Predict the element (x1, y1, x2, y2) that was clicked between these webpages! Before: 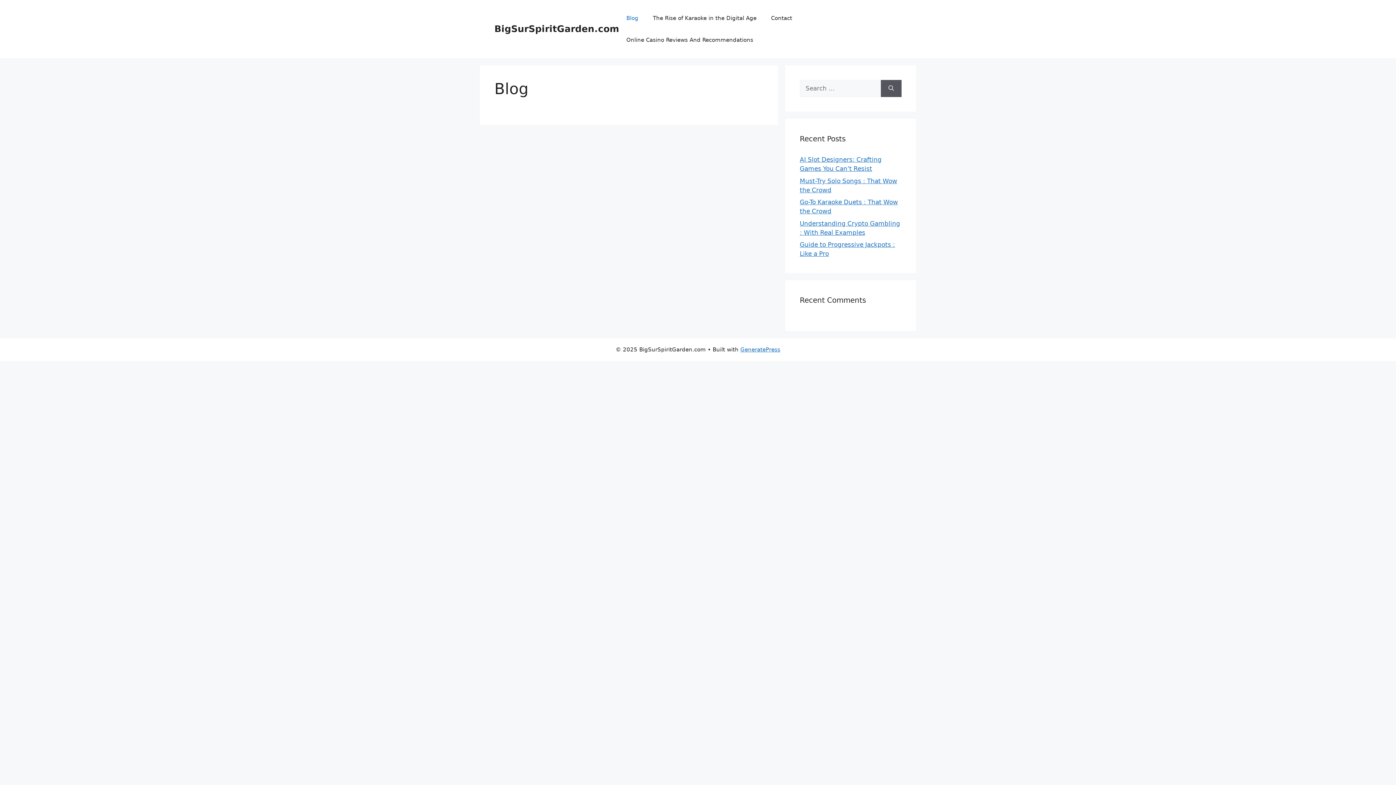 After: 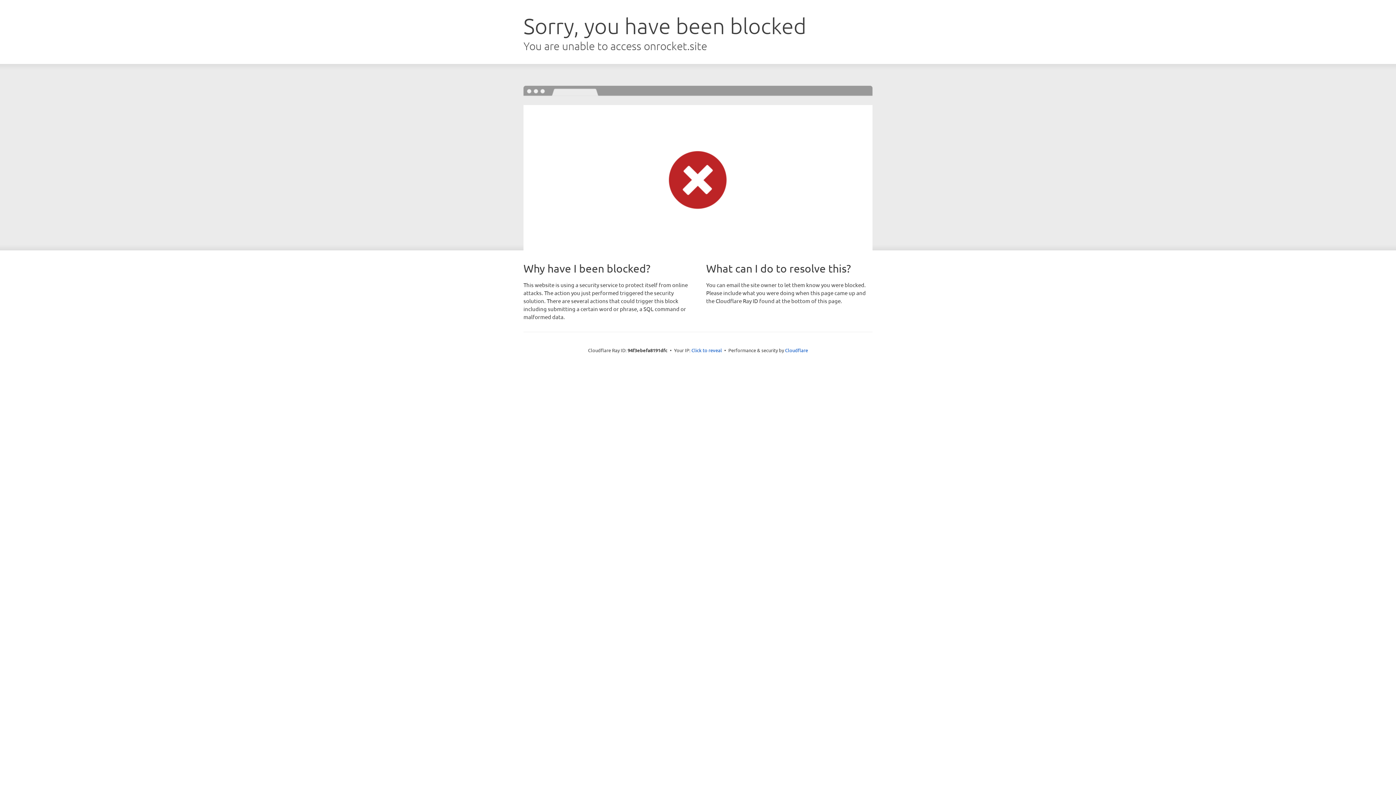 Action: bbox: (740, 346, 780, 353) label: GeneratePress